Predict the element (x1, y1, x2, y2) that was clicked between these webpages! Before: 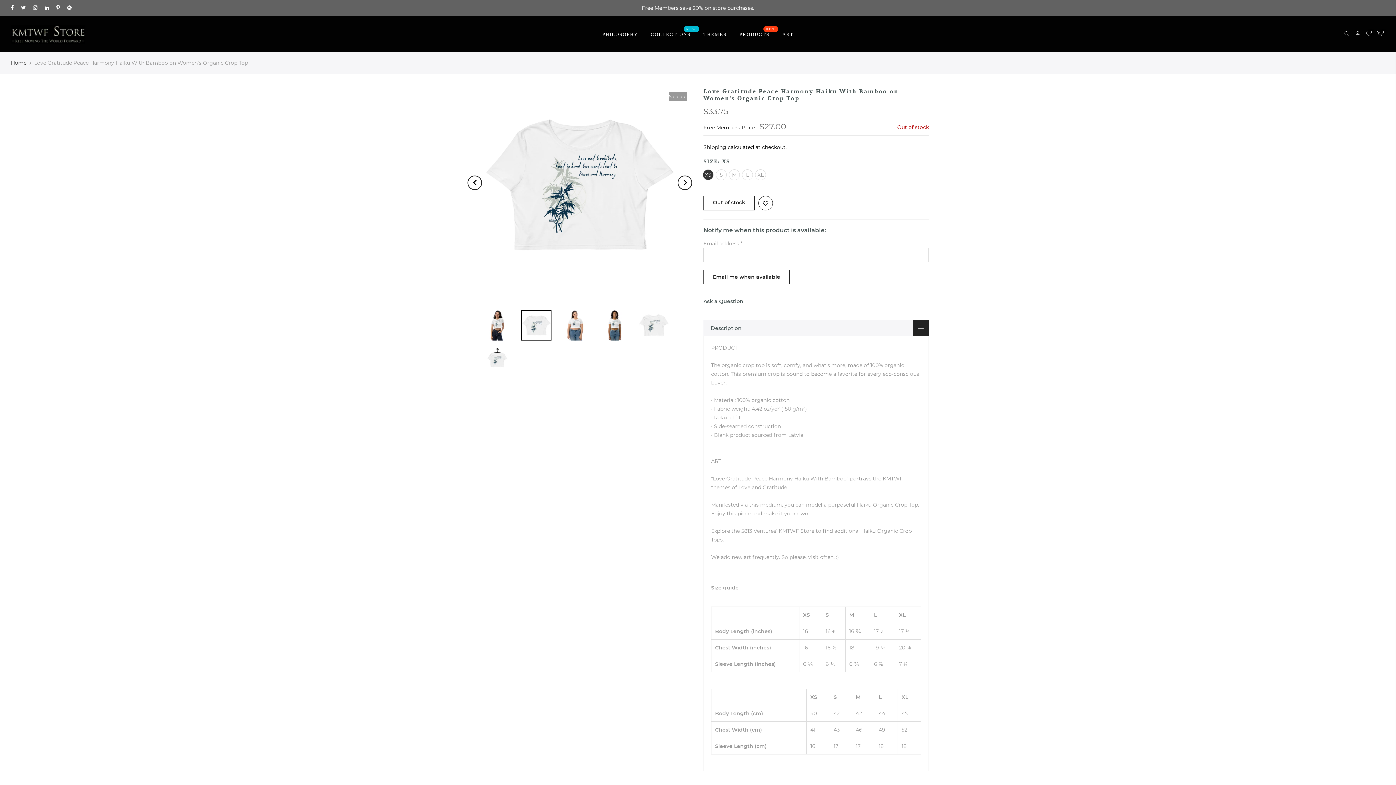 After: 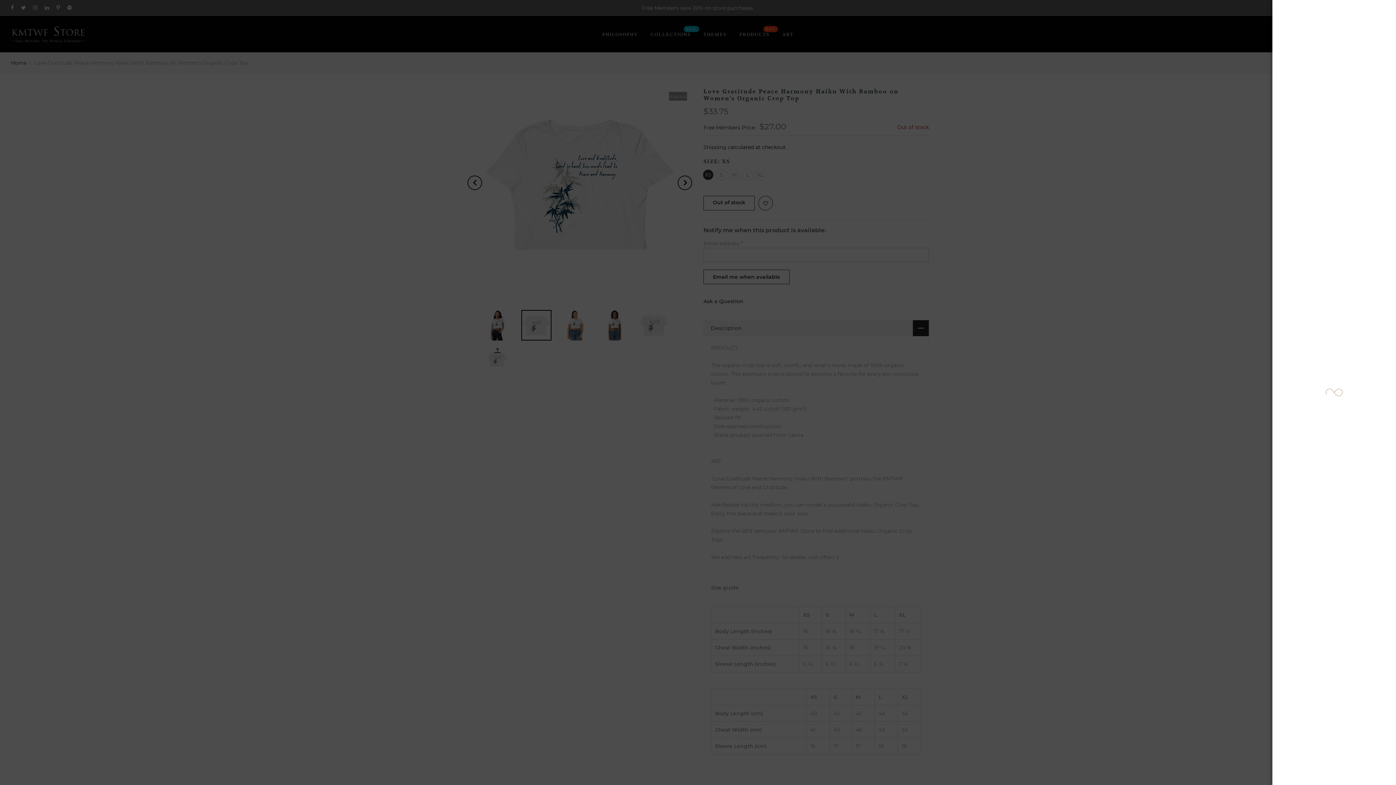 Action: bbox: (1355, 29, 1360, 38)